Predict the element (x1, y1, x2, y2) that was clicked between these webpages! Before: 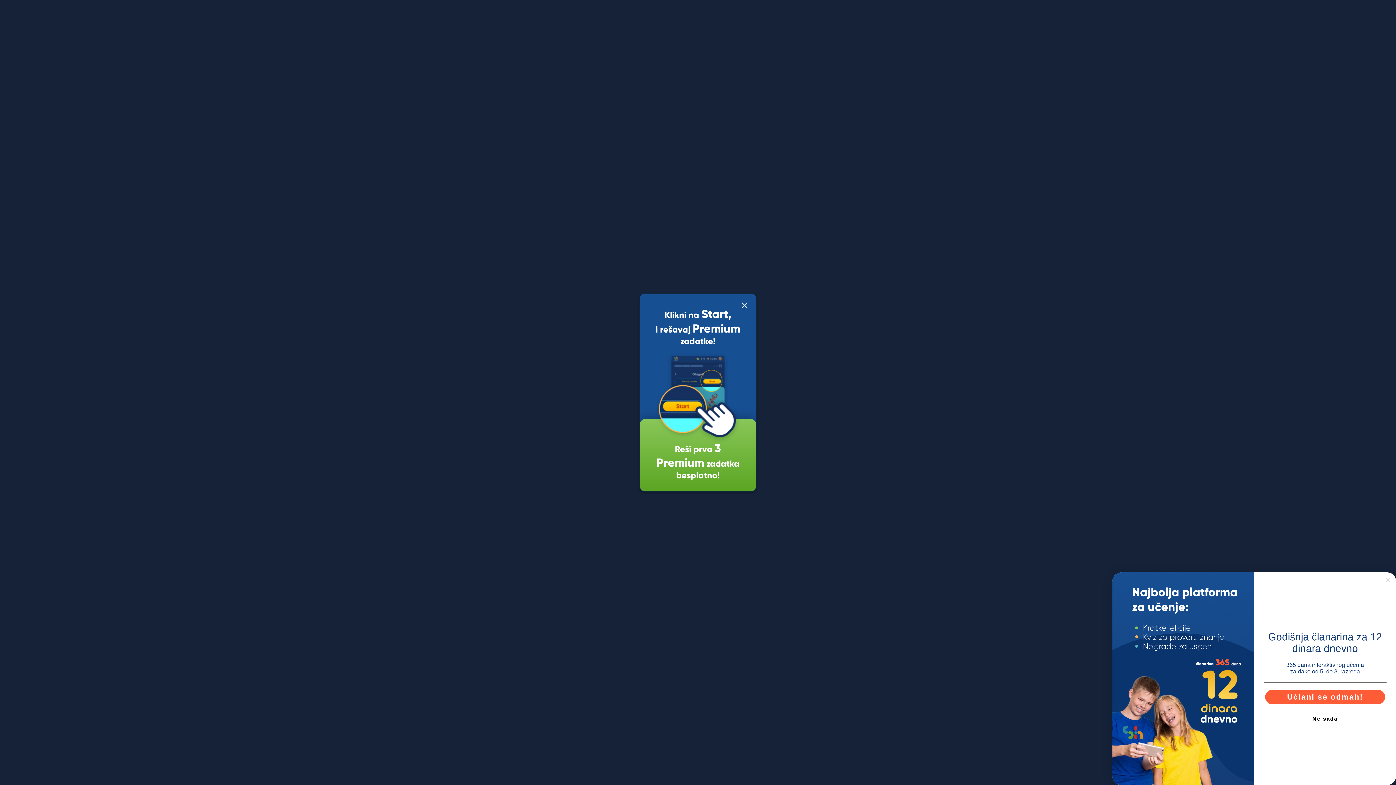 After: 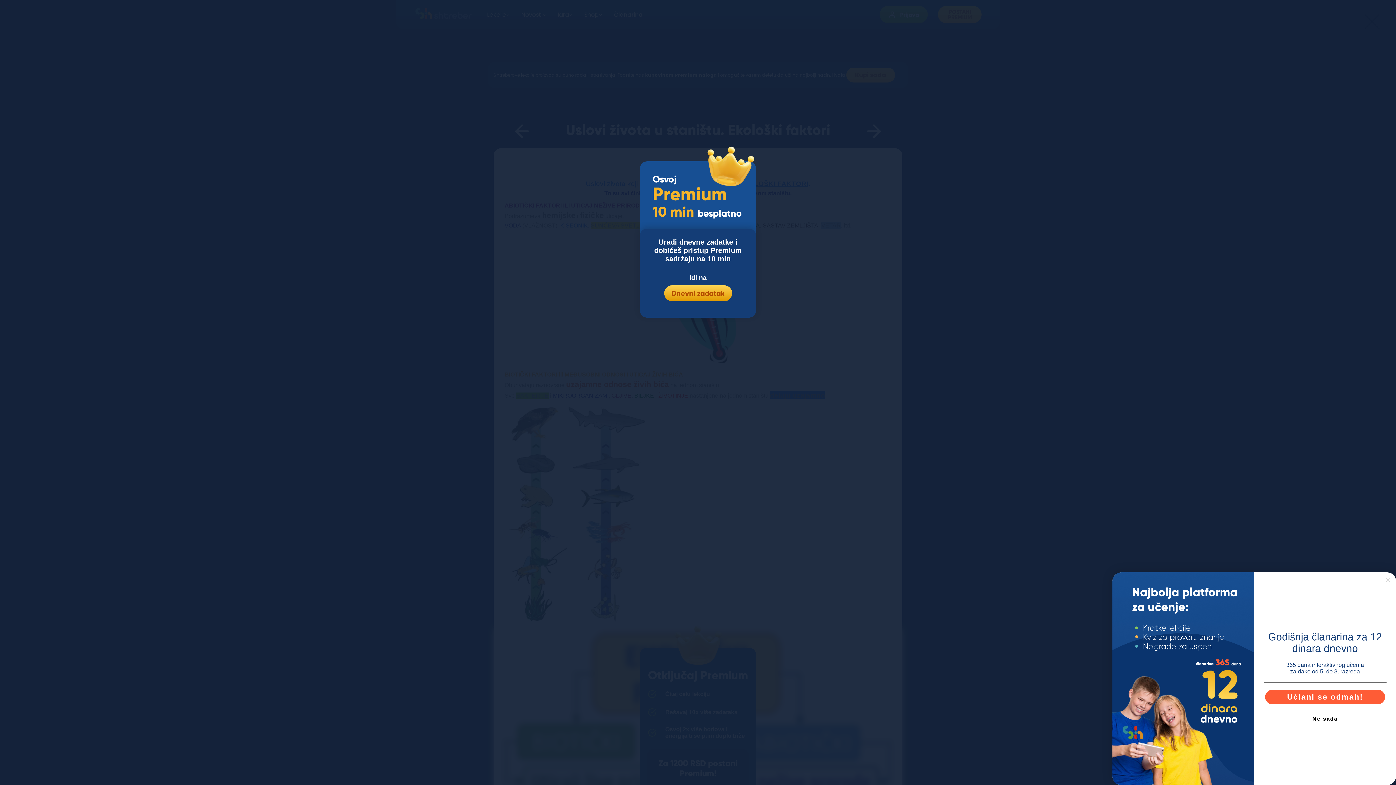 Action: bbox: (739, 300, 749, 312)